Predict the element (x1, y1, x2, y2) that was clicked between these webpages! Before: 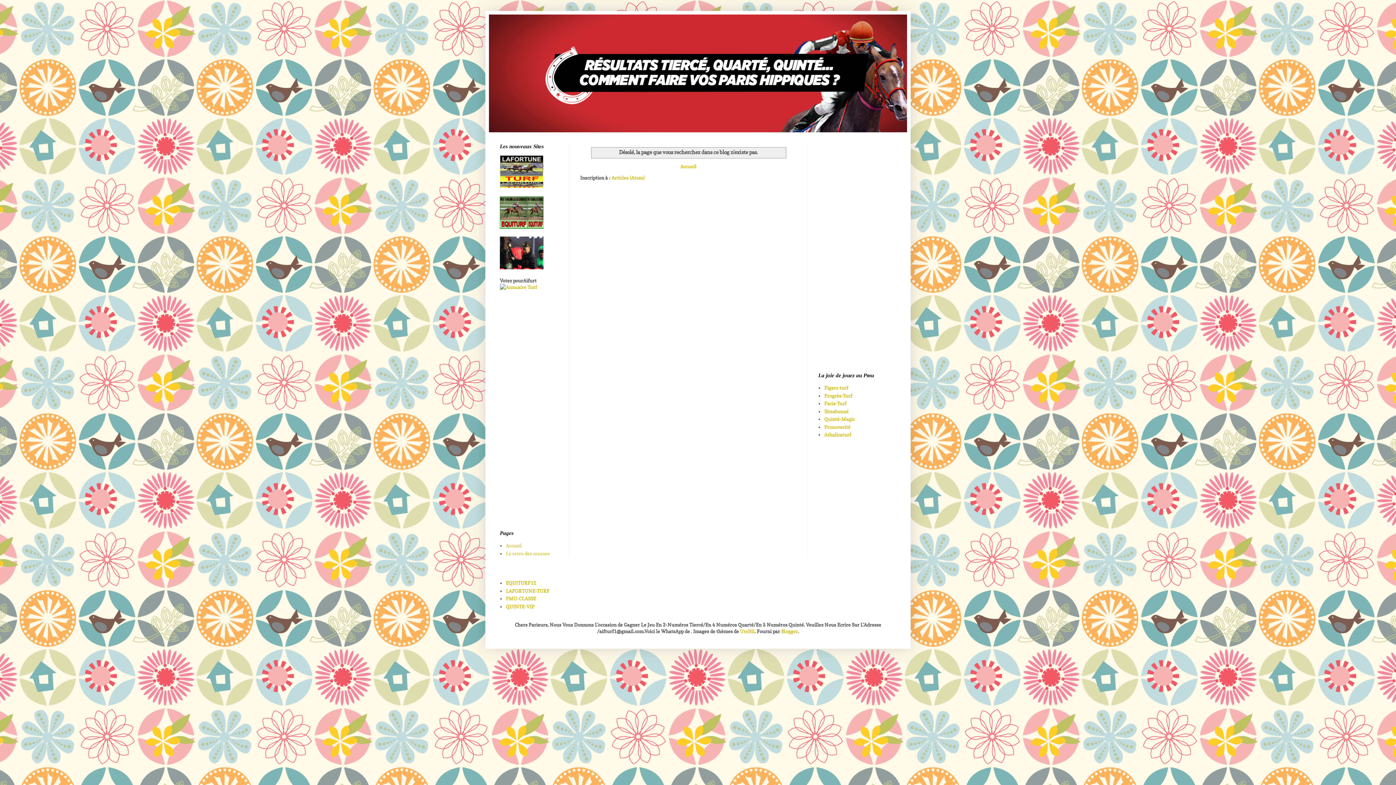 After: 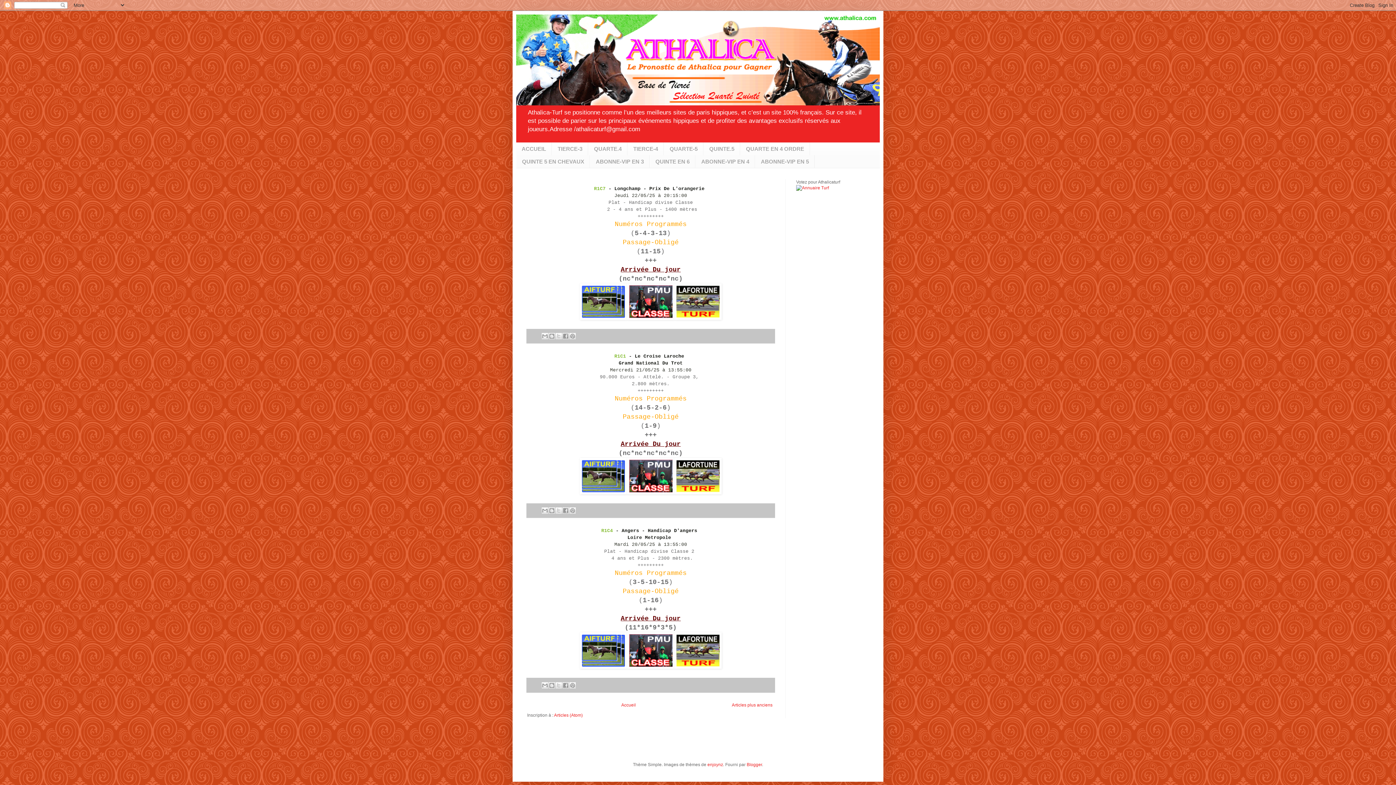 Action: label: Athalicaturf bbox: (824, 432, 851, 437)